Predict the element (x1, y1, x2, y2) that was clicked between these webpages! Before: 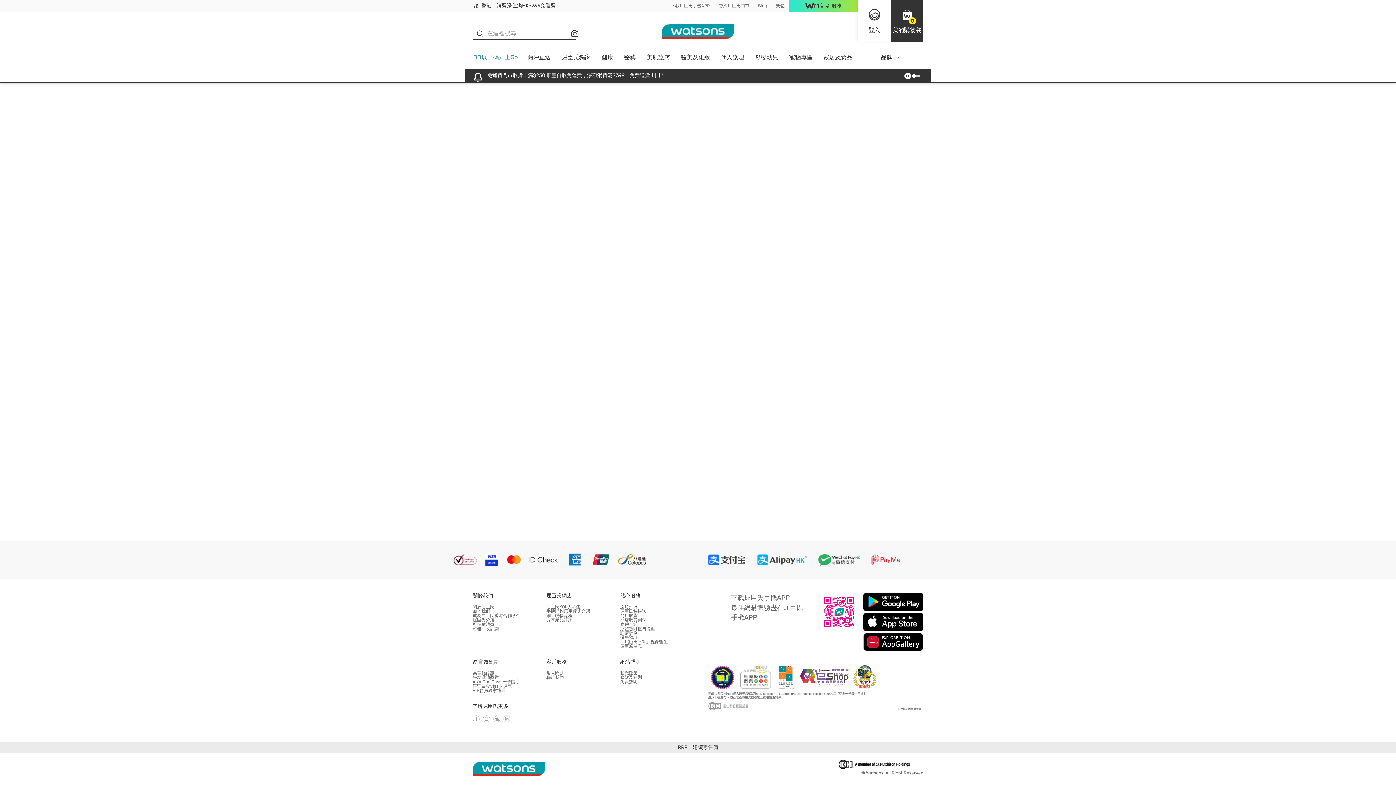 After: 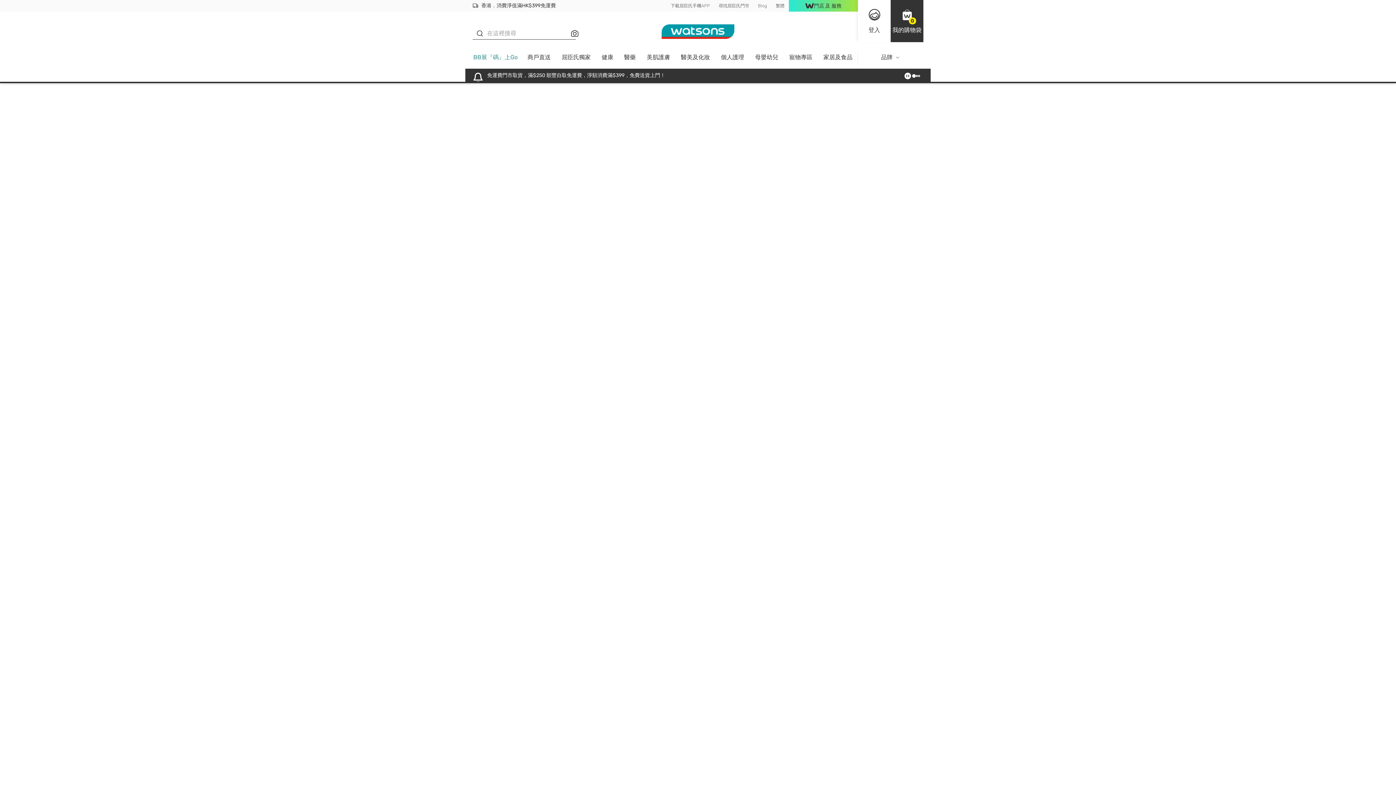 Action: bbox: (546, 609, 590, 614) label: 手機購物應用程式介紹